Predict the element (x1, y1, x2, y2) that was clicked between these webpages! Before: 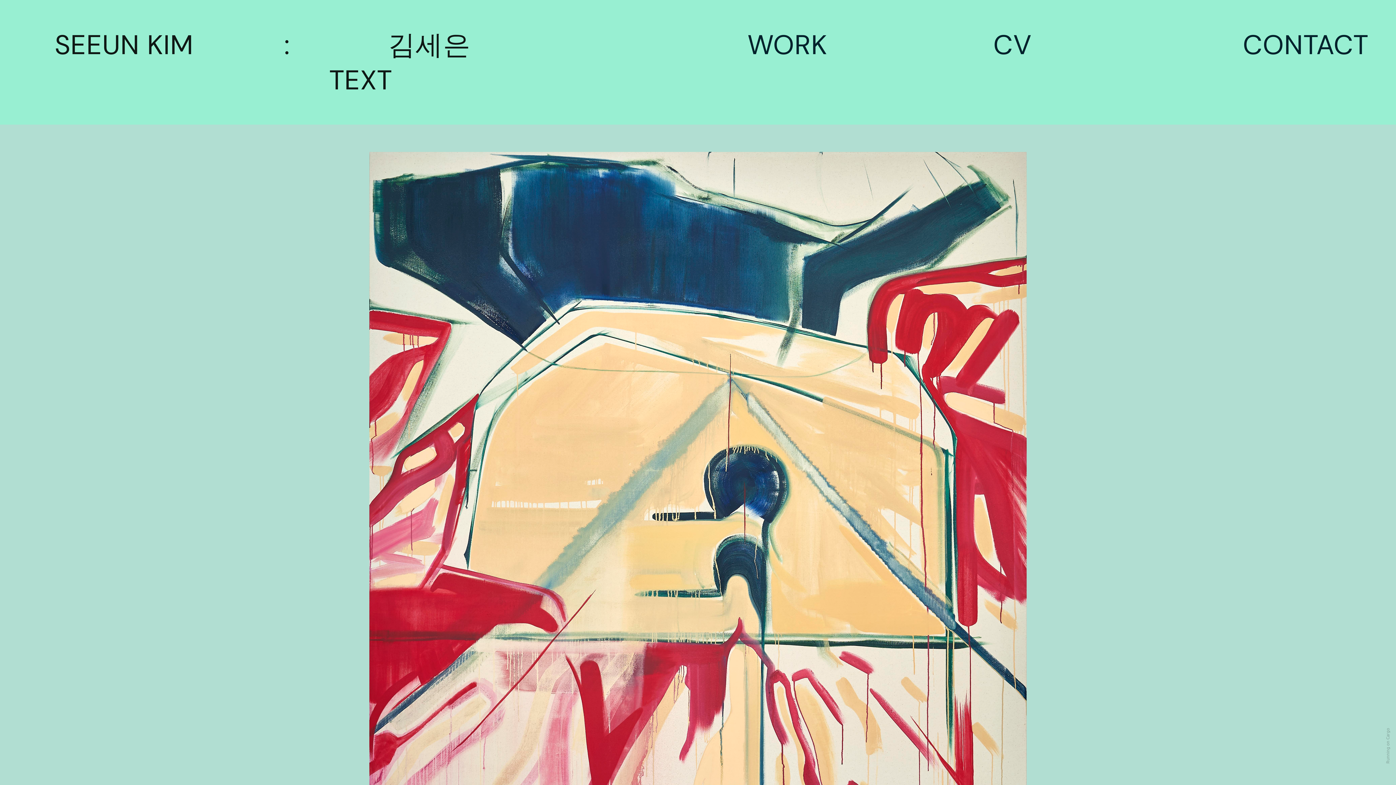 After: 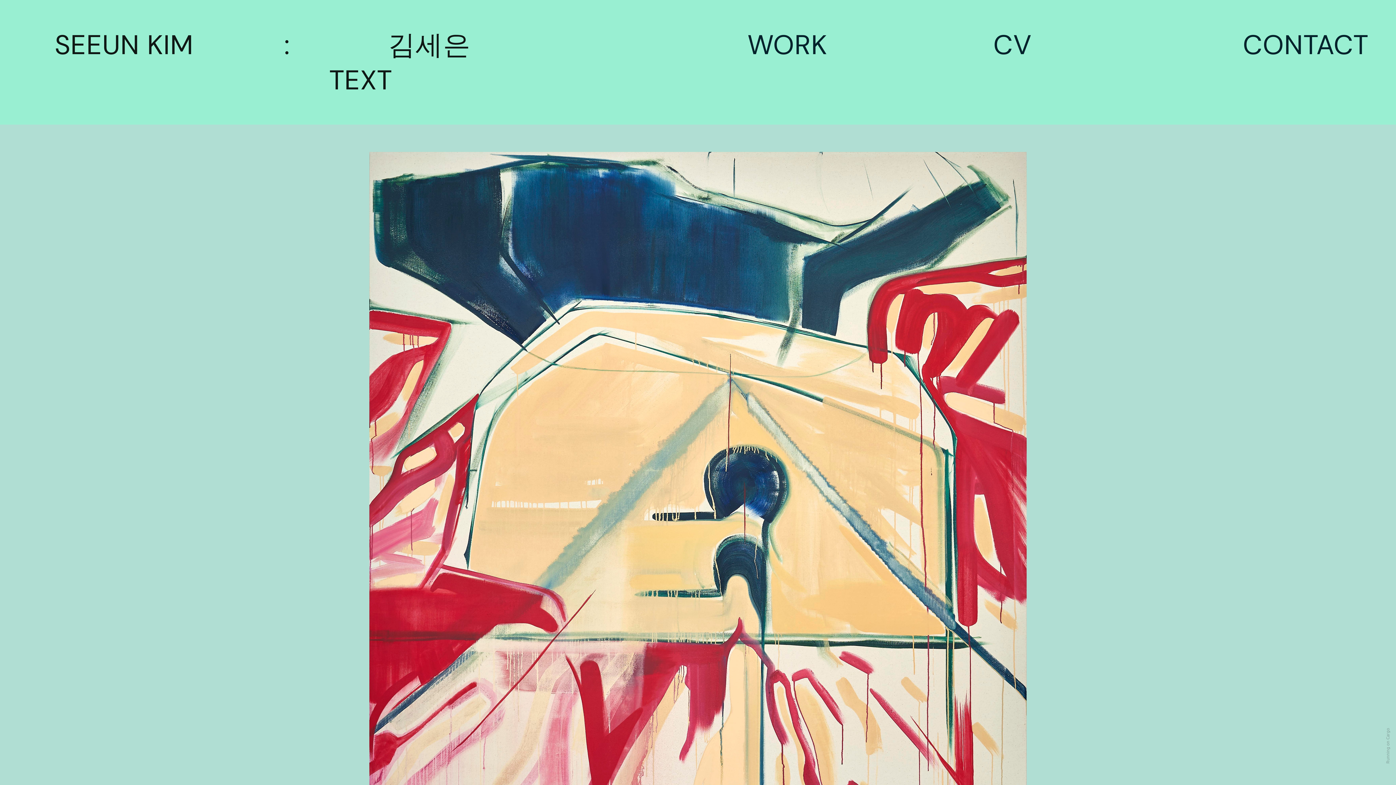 Action: bbox: (1385, 728, 1391, 763) label: Running on Cargo